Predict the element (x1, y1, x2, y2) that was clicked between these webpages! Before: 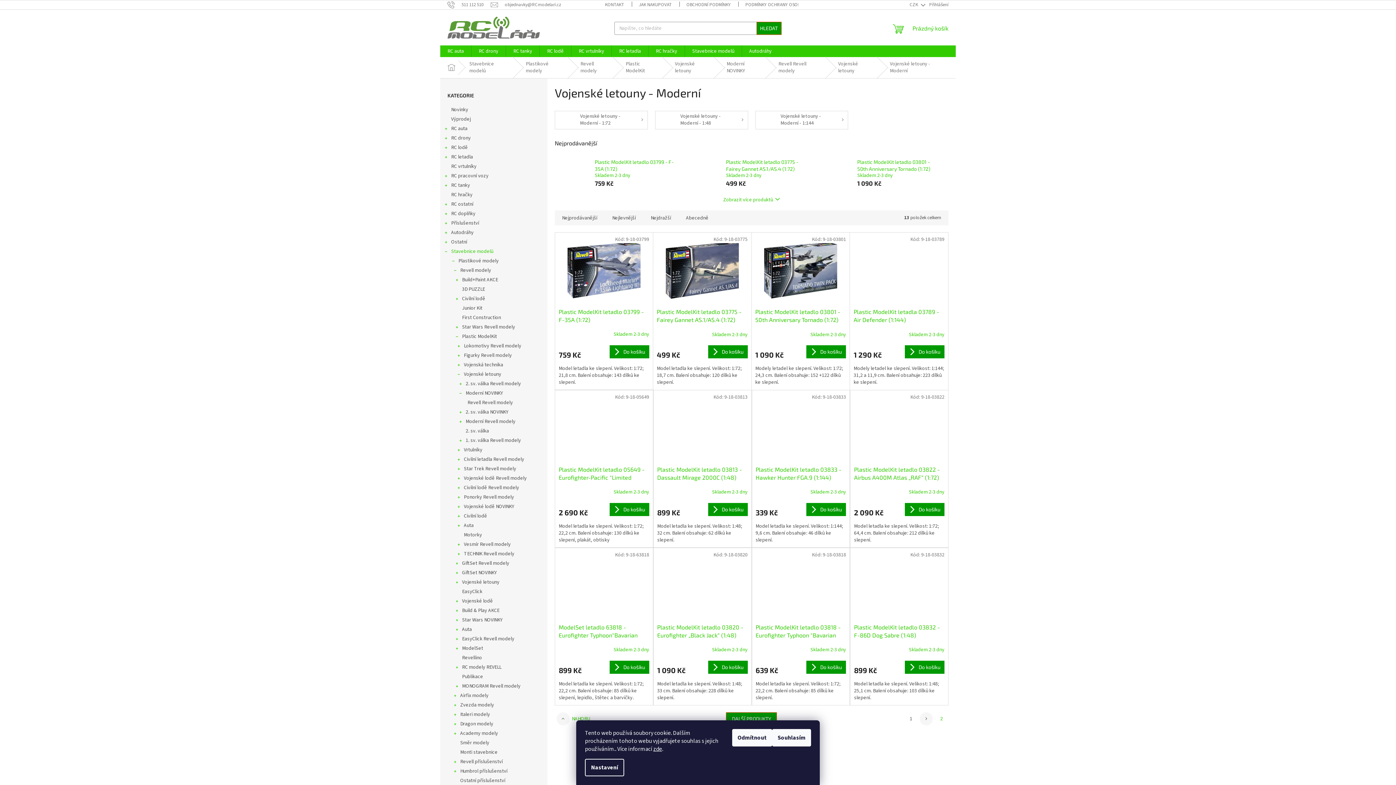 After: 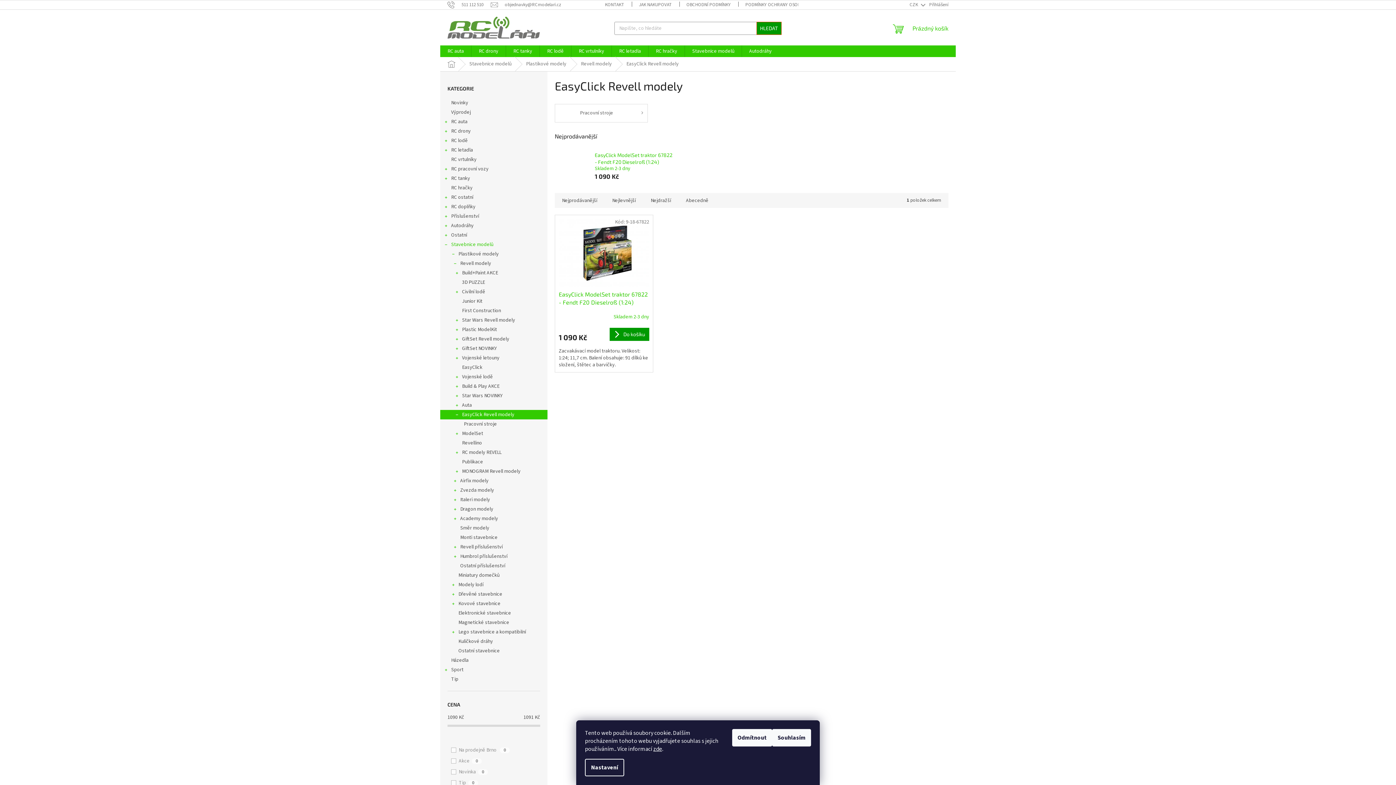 Action: bbox: (440, 634, 547, 644) label: EasyClick Revell modely
 